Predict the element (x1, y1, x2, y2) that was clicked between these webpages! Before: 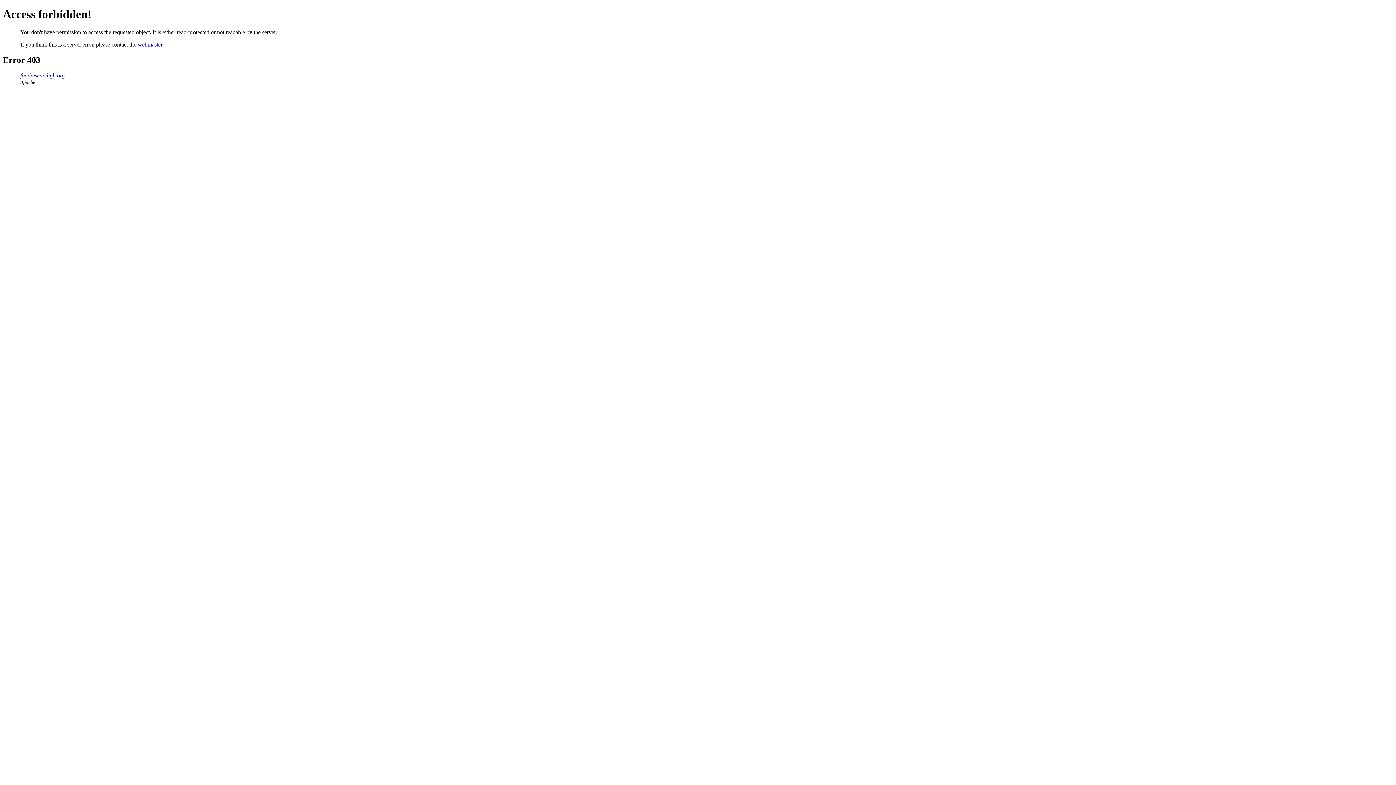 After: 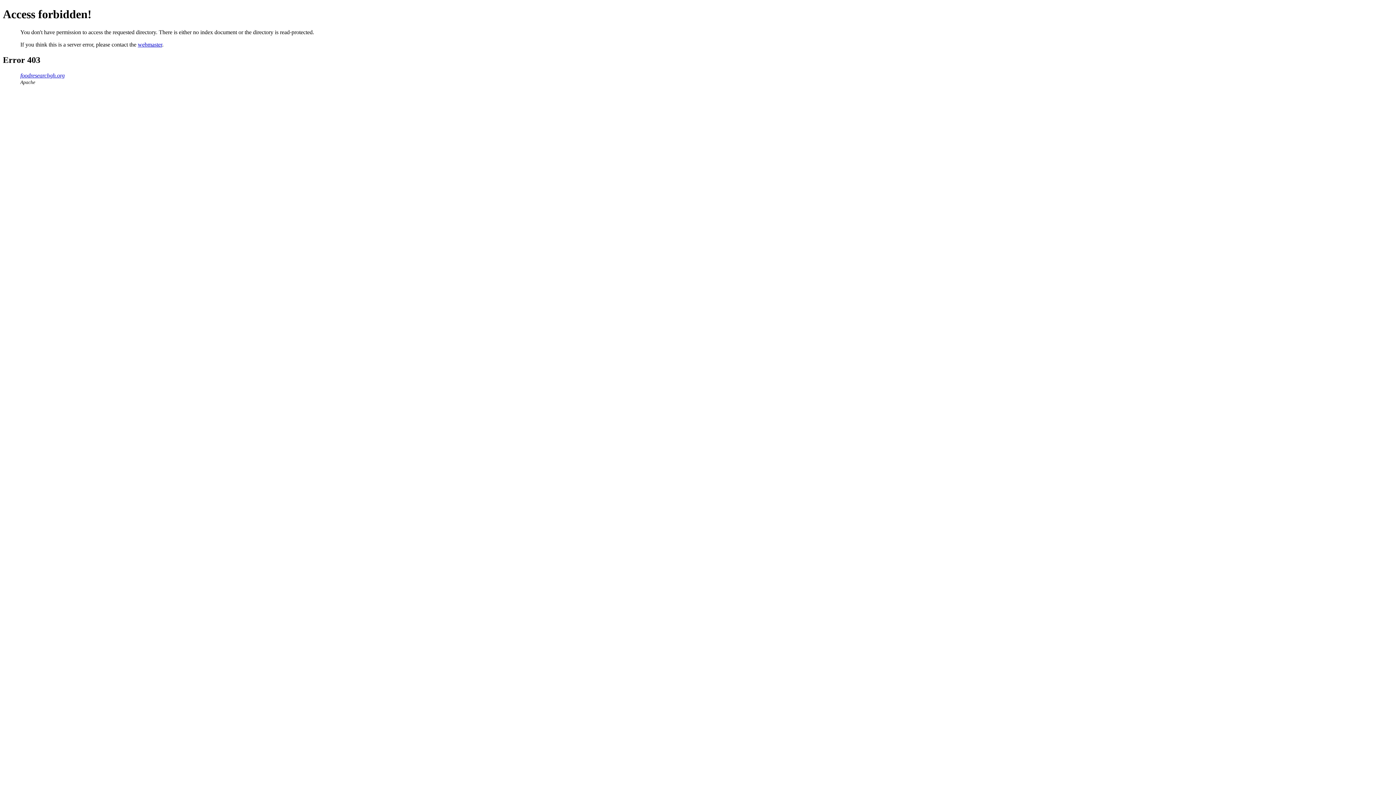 Action: label: foodresearchgh.org bbox: (20, 72, 64, 78)